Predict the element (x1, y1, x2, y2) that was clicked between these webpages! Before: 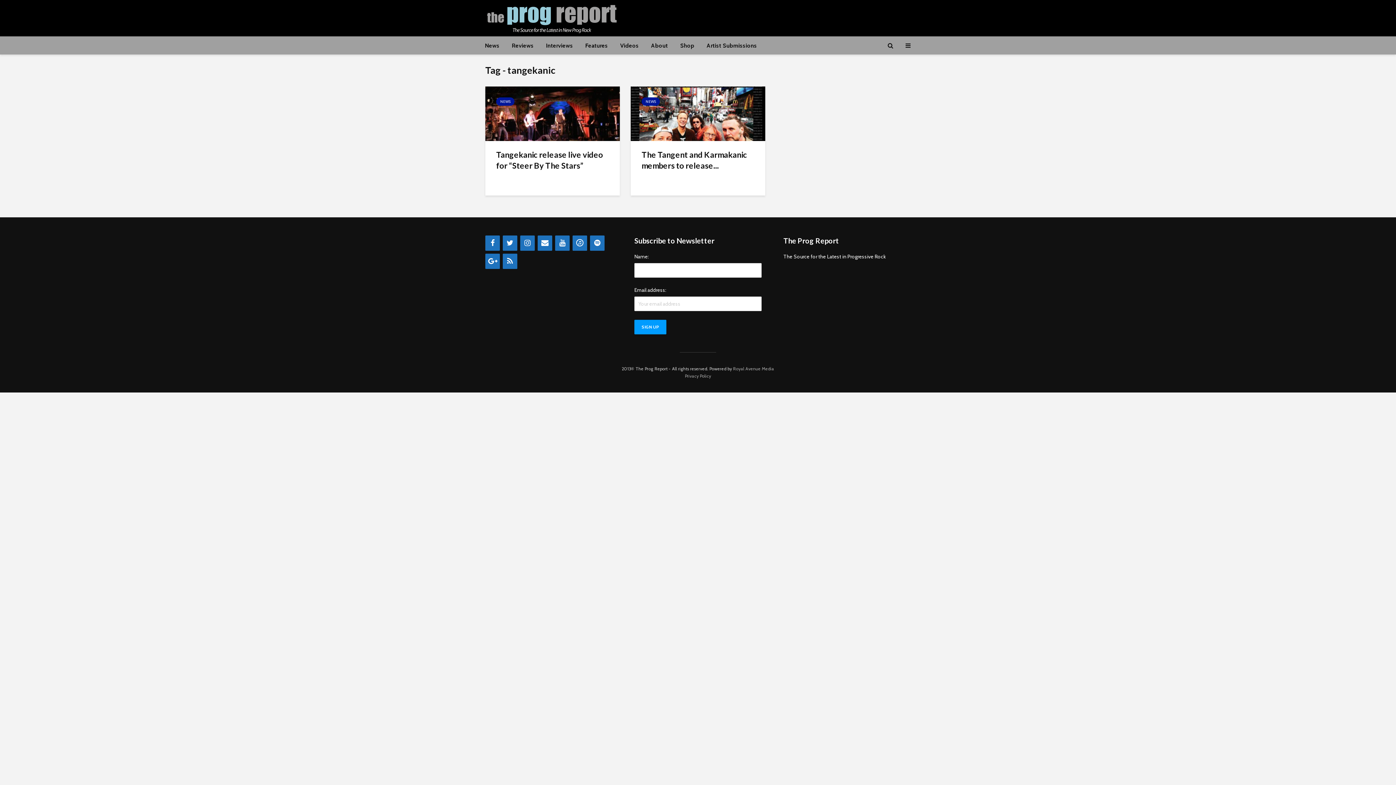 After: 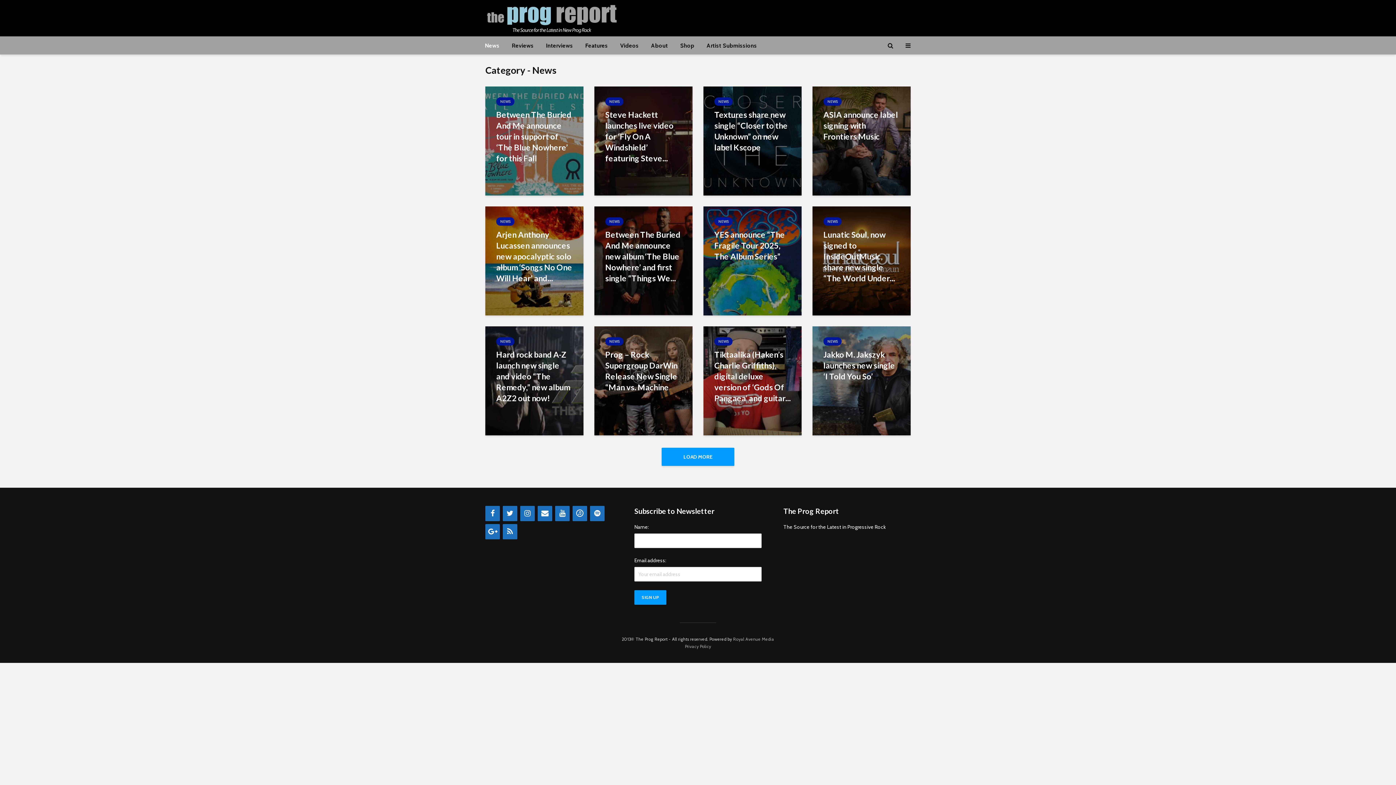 Action: bbox: (496, 97, 514, 105) label: NEWS